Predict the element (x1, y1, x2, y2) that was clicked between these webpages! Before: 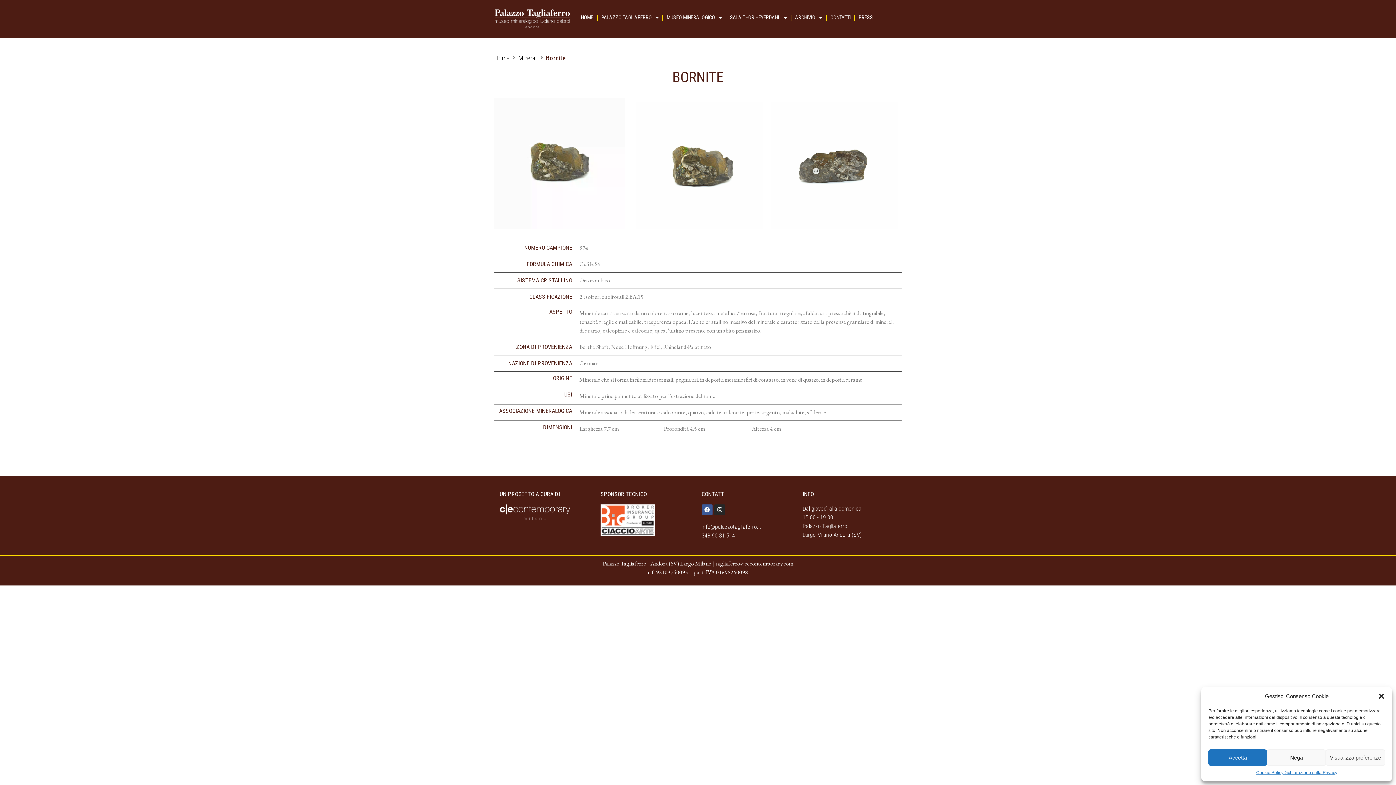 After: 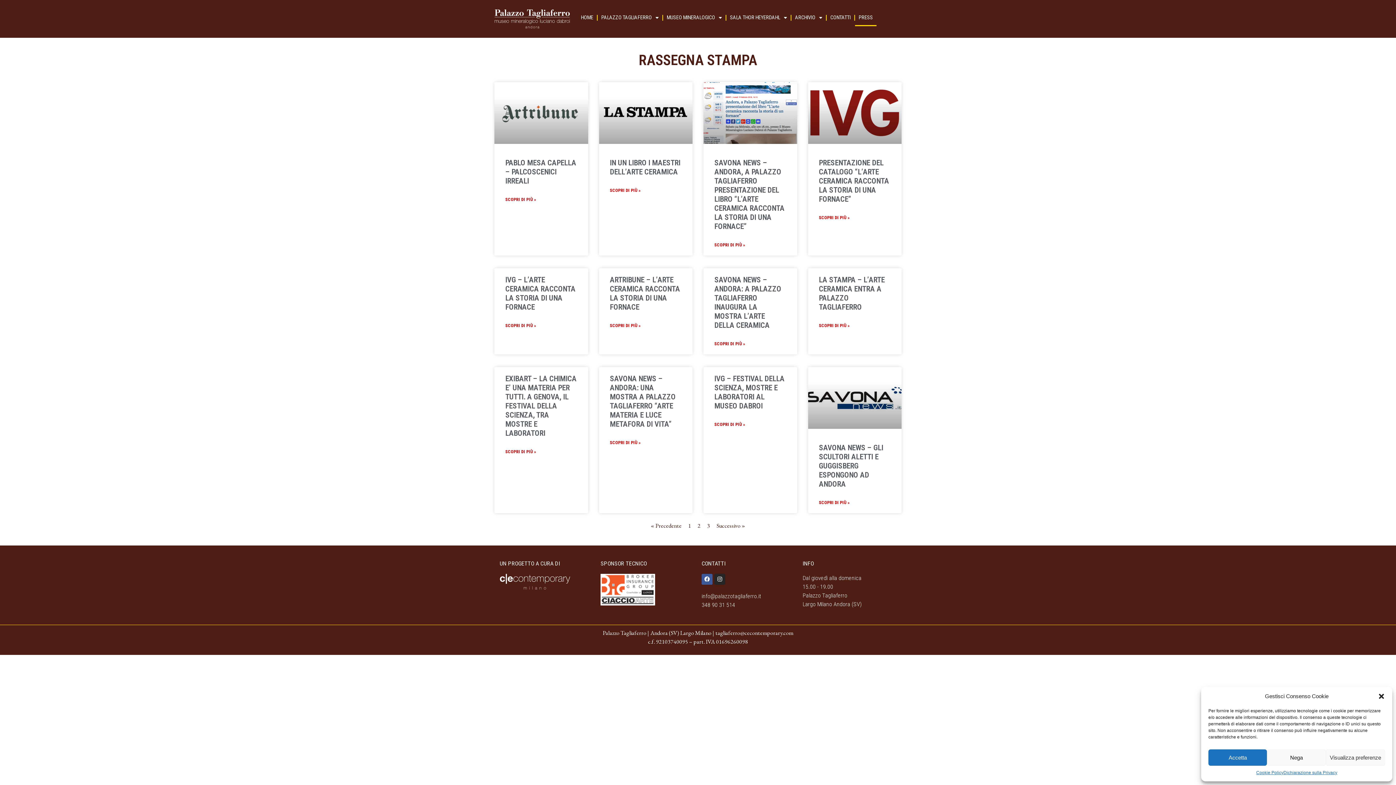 Action: label: PRESS bbox: (855, 9, 876, 26)